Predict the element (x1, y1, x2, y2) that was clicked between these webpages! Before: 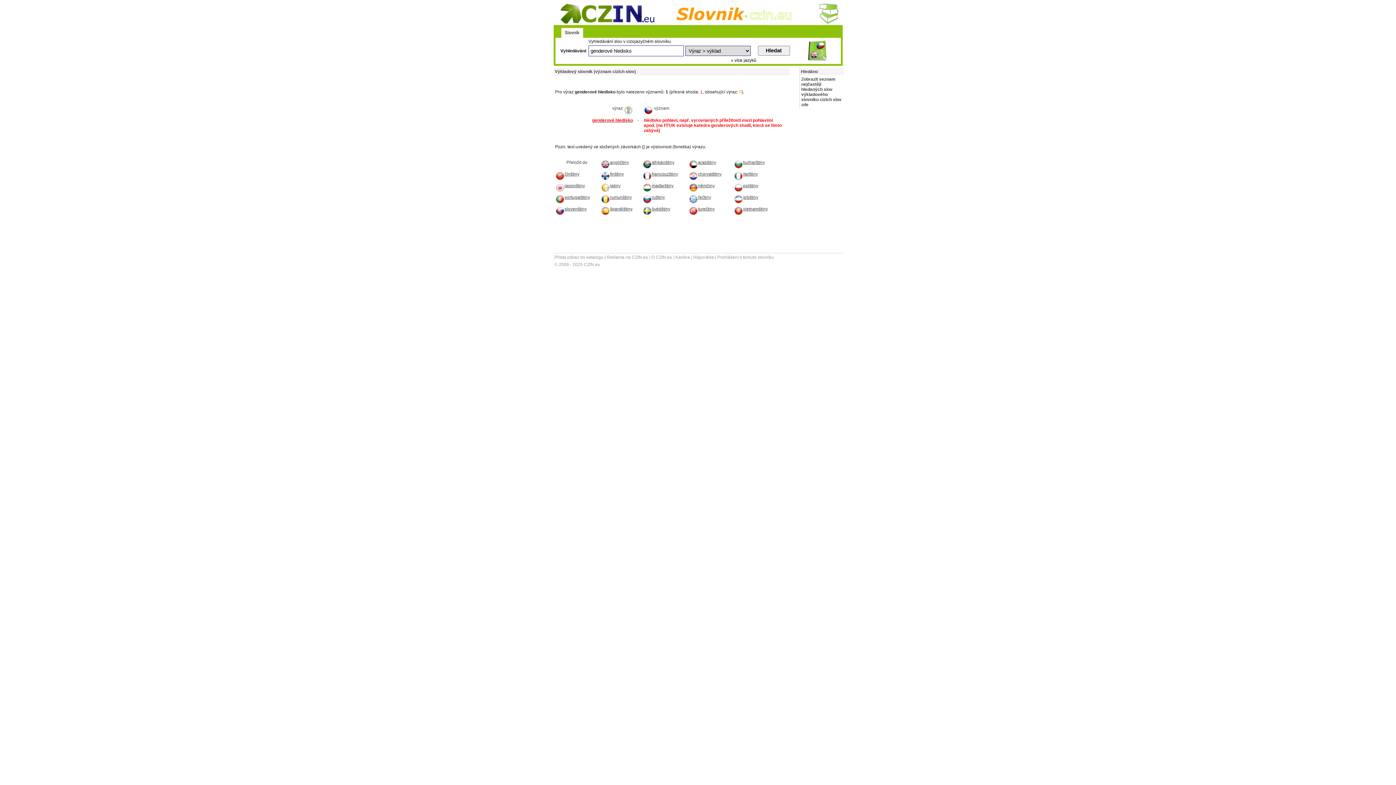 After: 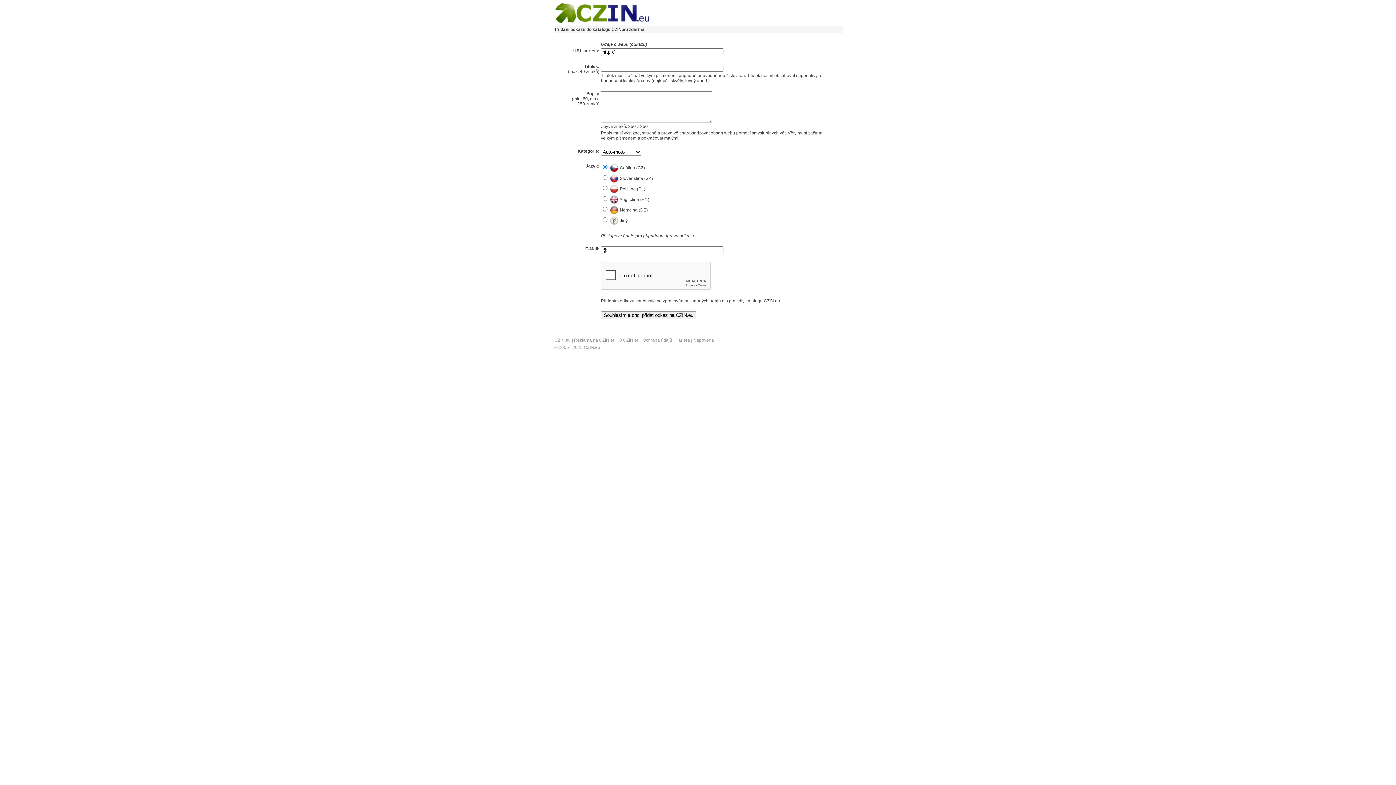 Action: label: Přidat odkaz do katalogu bbox: (554, 254, 603, 260)